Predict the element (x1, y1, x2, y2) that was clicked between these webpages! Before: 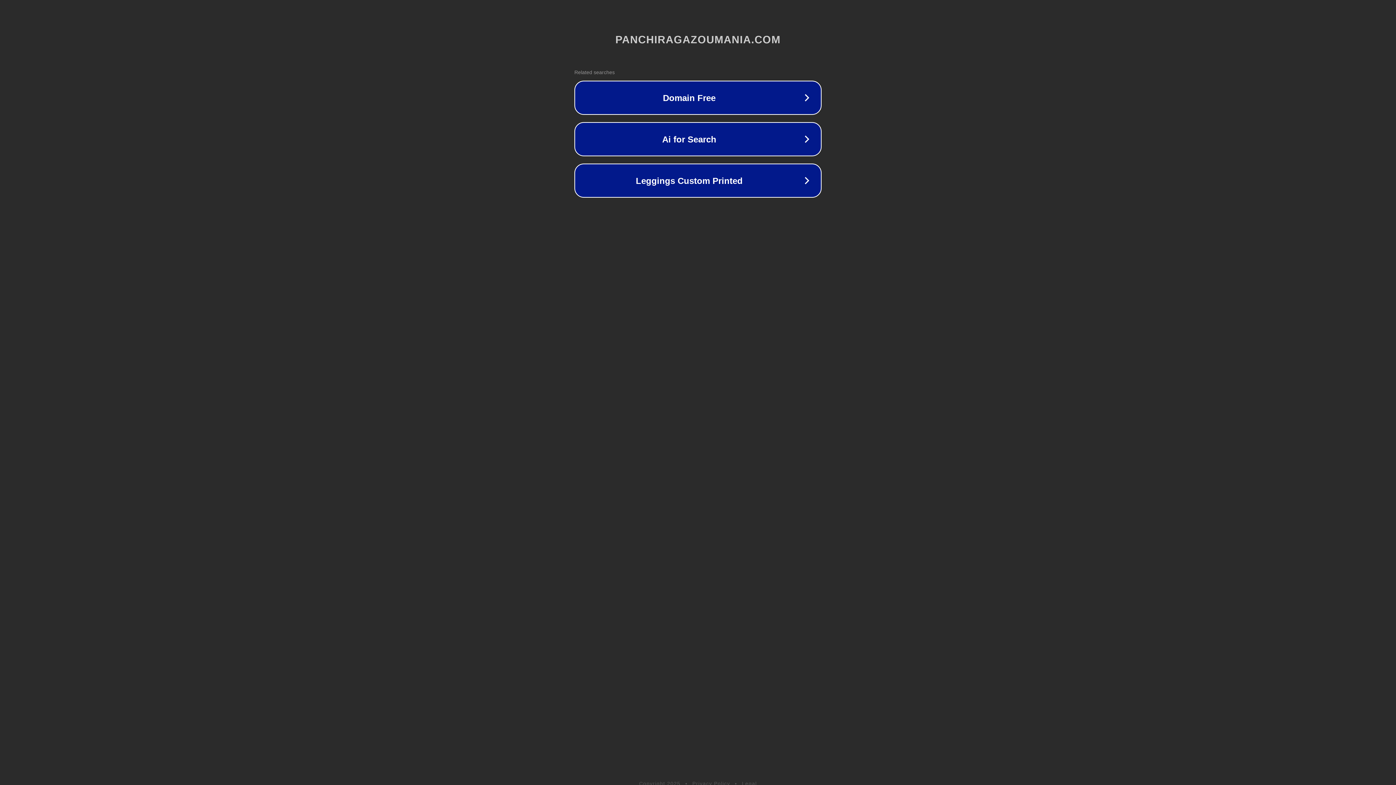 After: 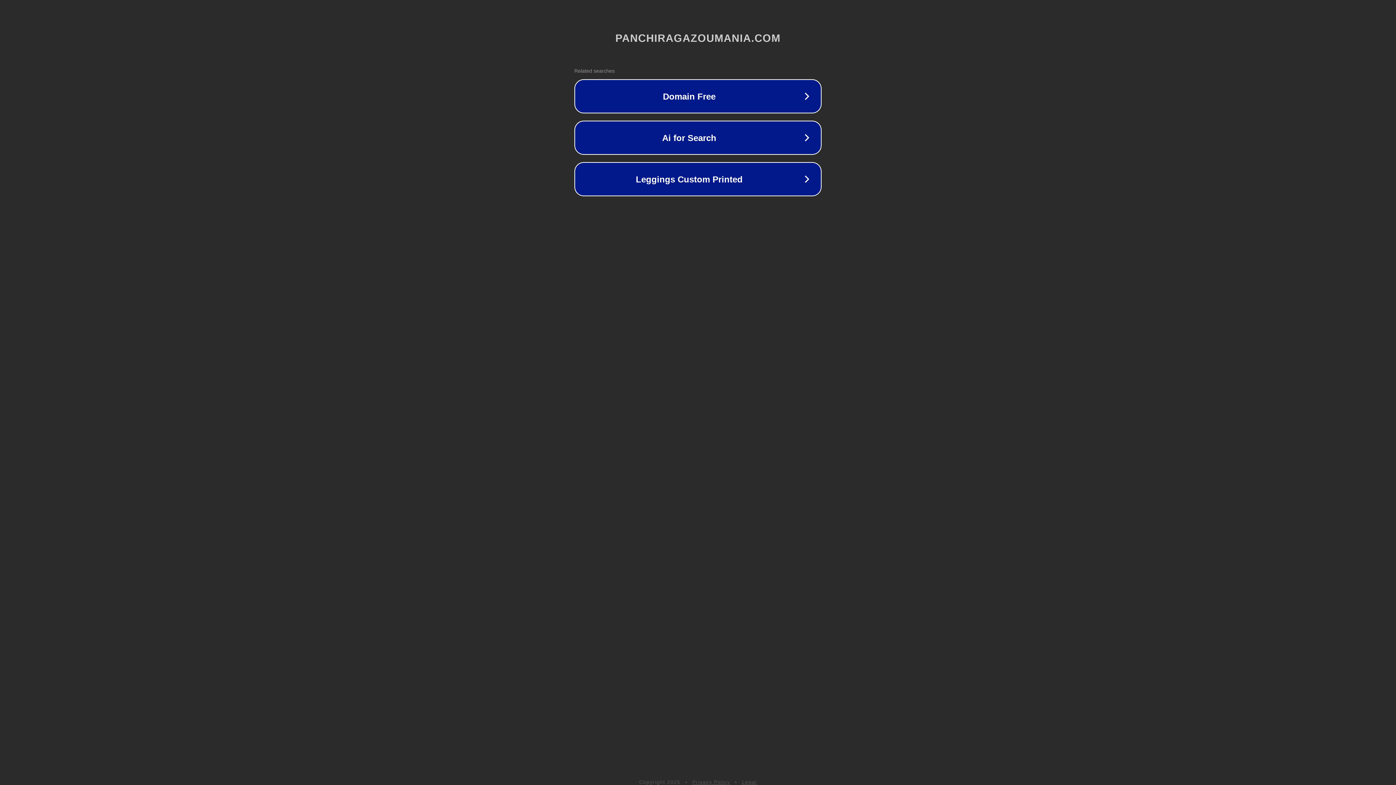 Action: label: Privacy Policy bbox: (692, 781, 730, 786)